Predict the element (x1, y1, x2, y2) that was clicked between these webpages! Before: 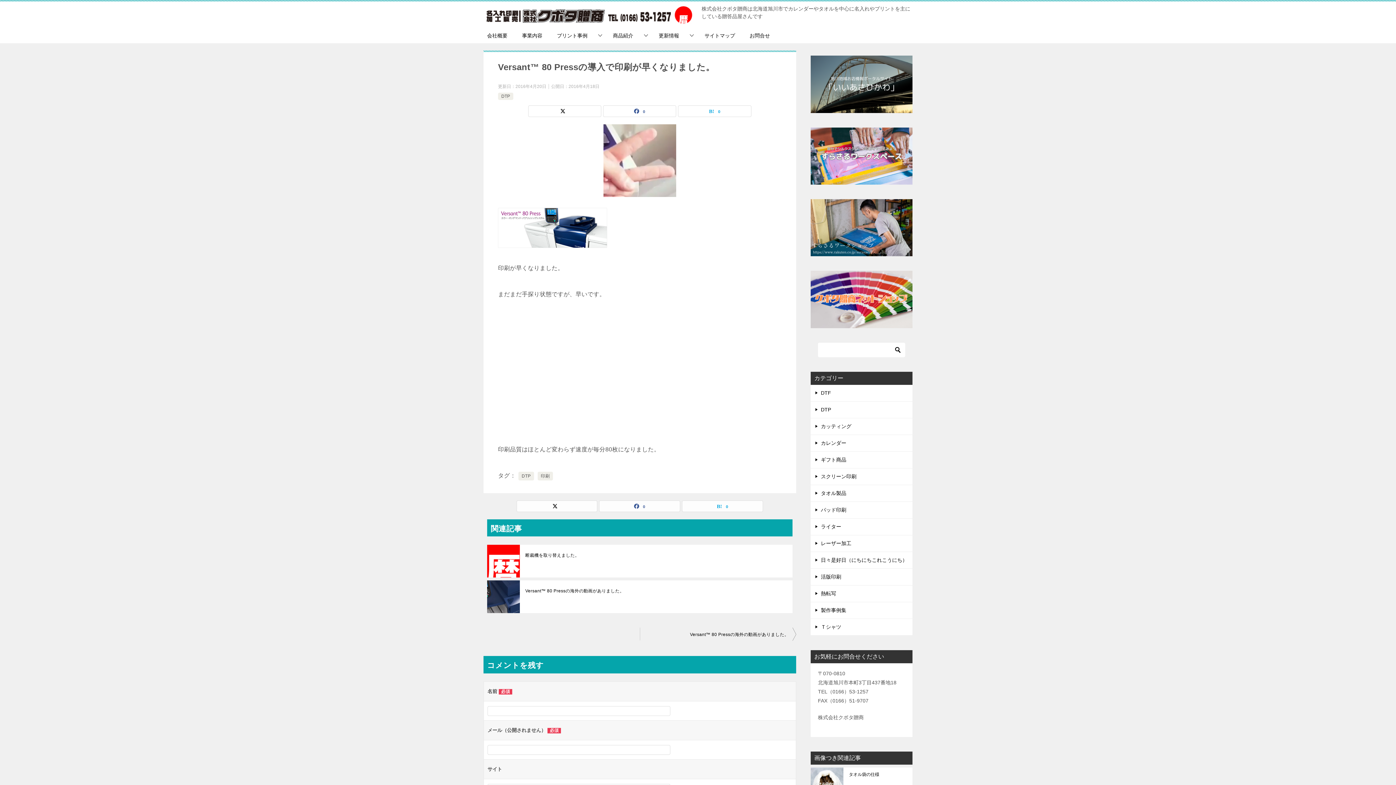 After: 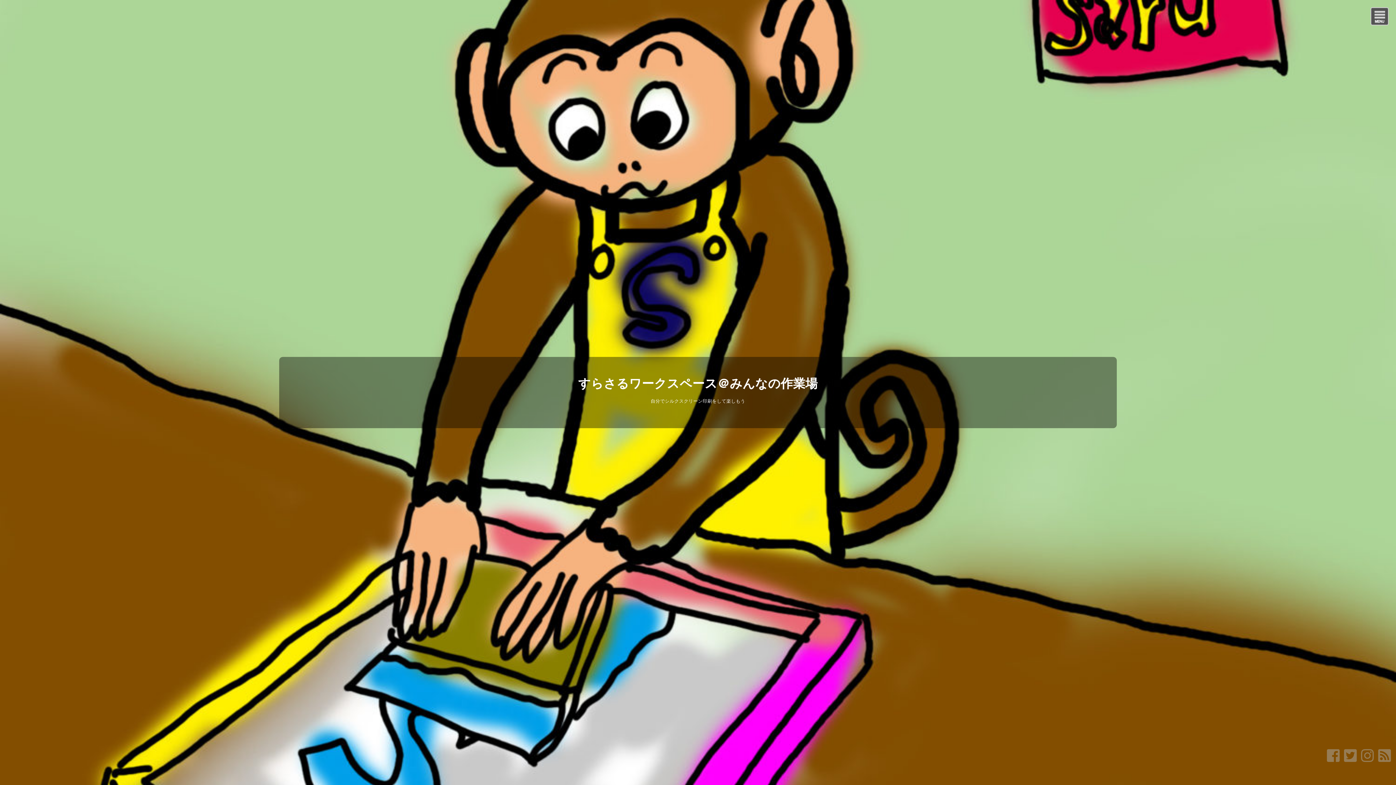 Action: bbox: (810, 127, 912, 184)